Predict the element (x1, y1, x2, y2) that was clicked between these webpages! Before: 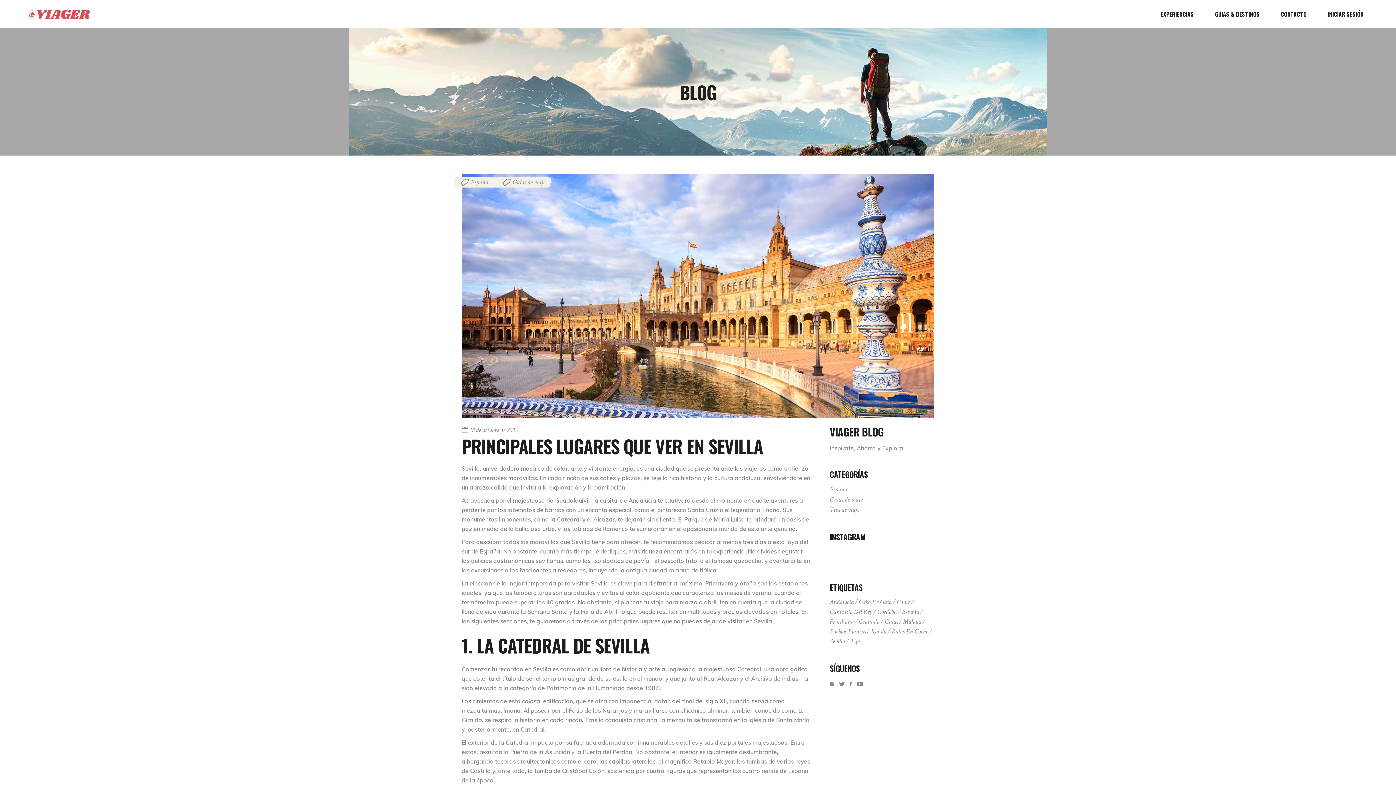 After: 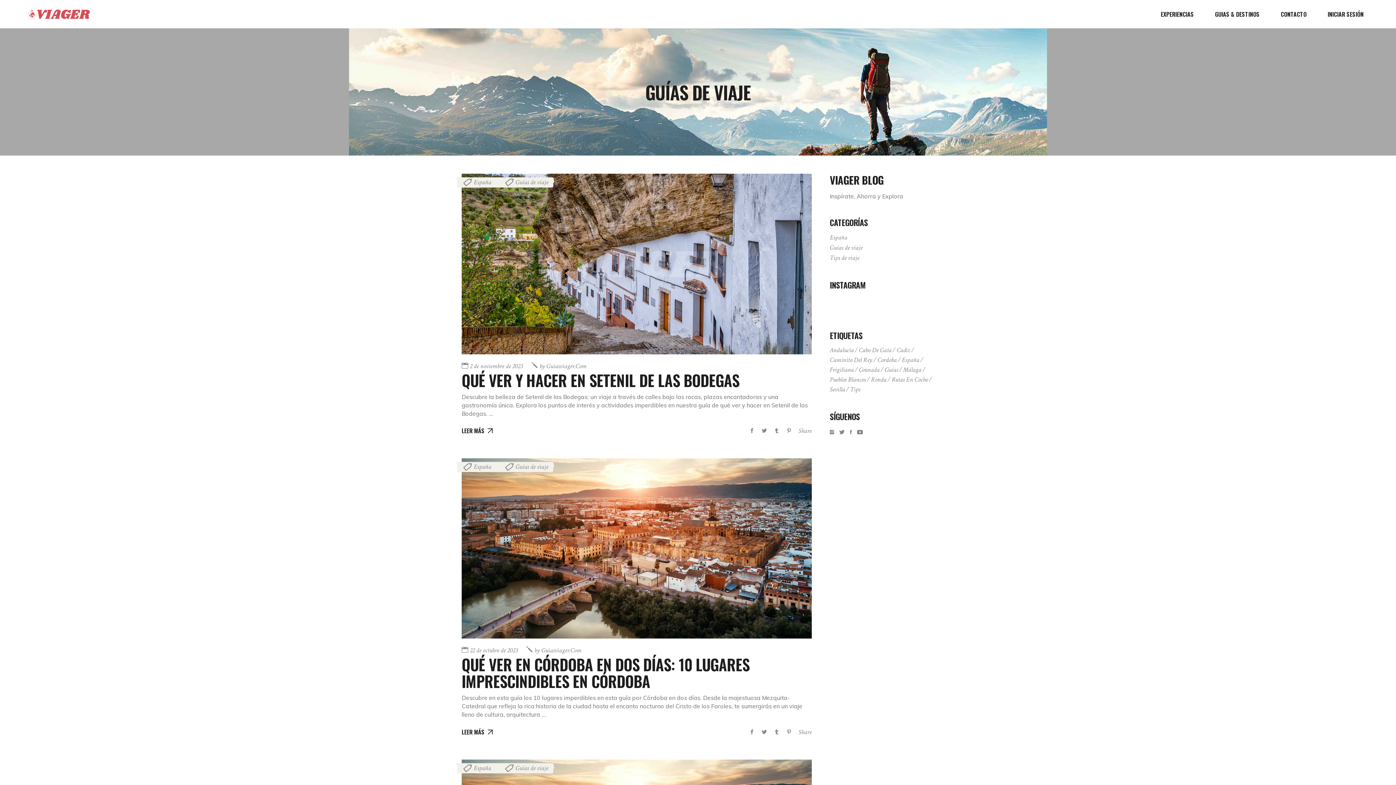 Action: label: Guías de viaje bbox: (830, 494, 862, 504)